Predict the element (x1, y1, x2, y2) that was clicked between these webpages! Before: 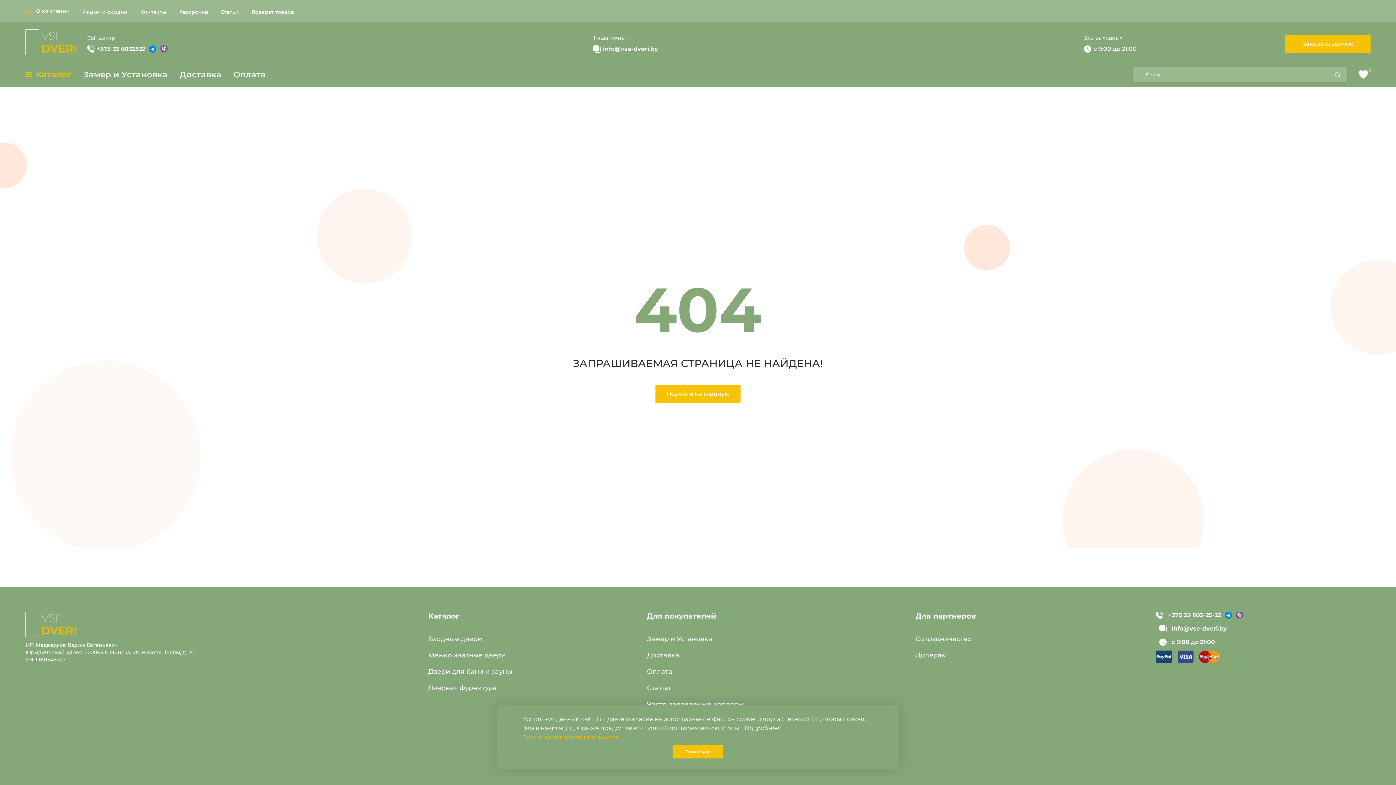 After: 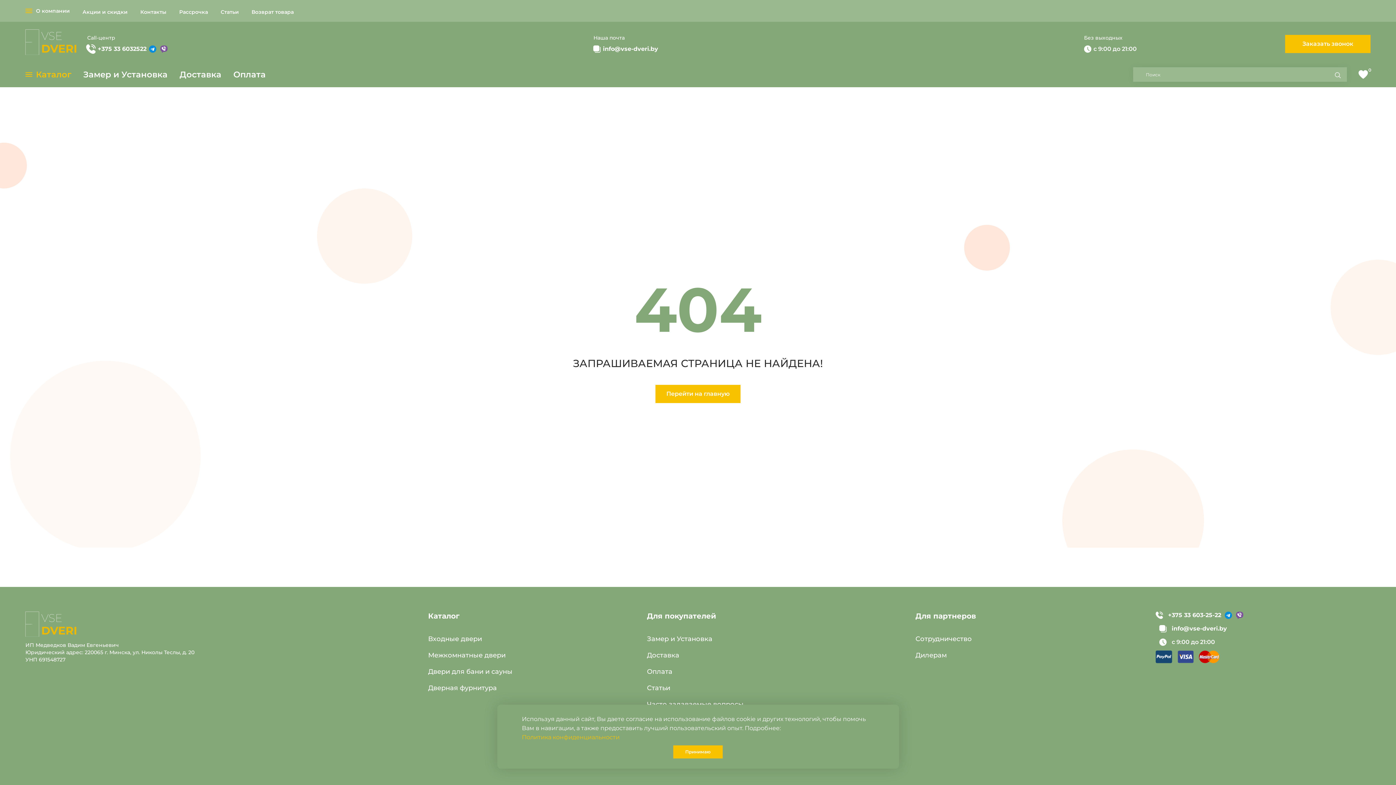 Action: label: +375 33 6032522 bbox: (85, 43, 147, 54)